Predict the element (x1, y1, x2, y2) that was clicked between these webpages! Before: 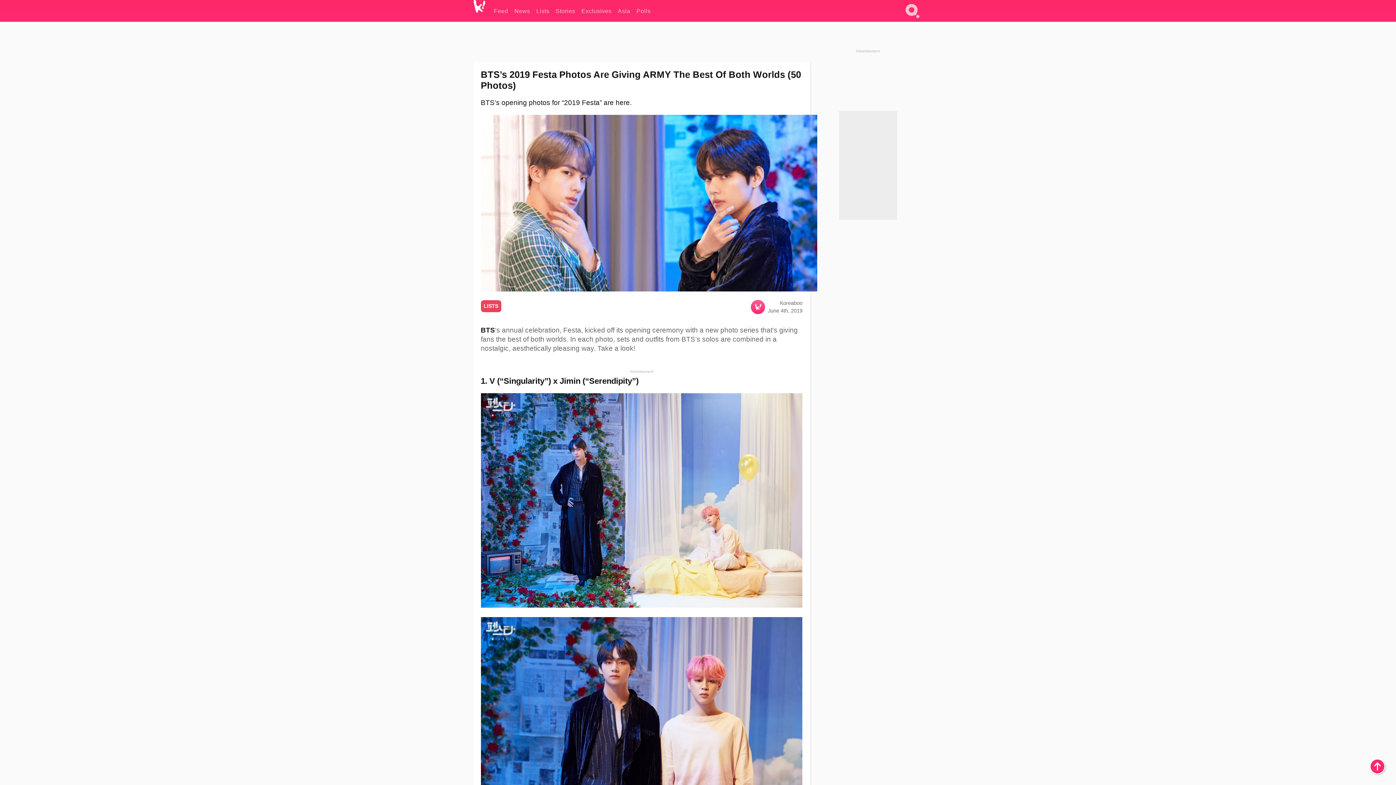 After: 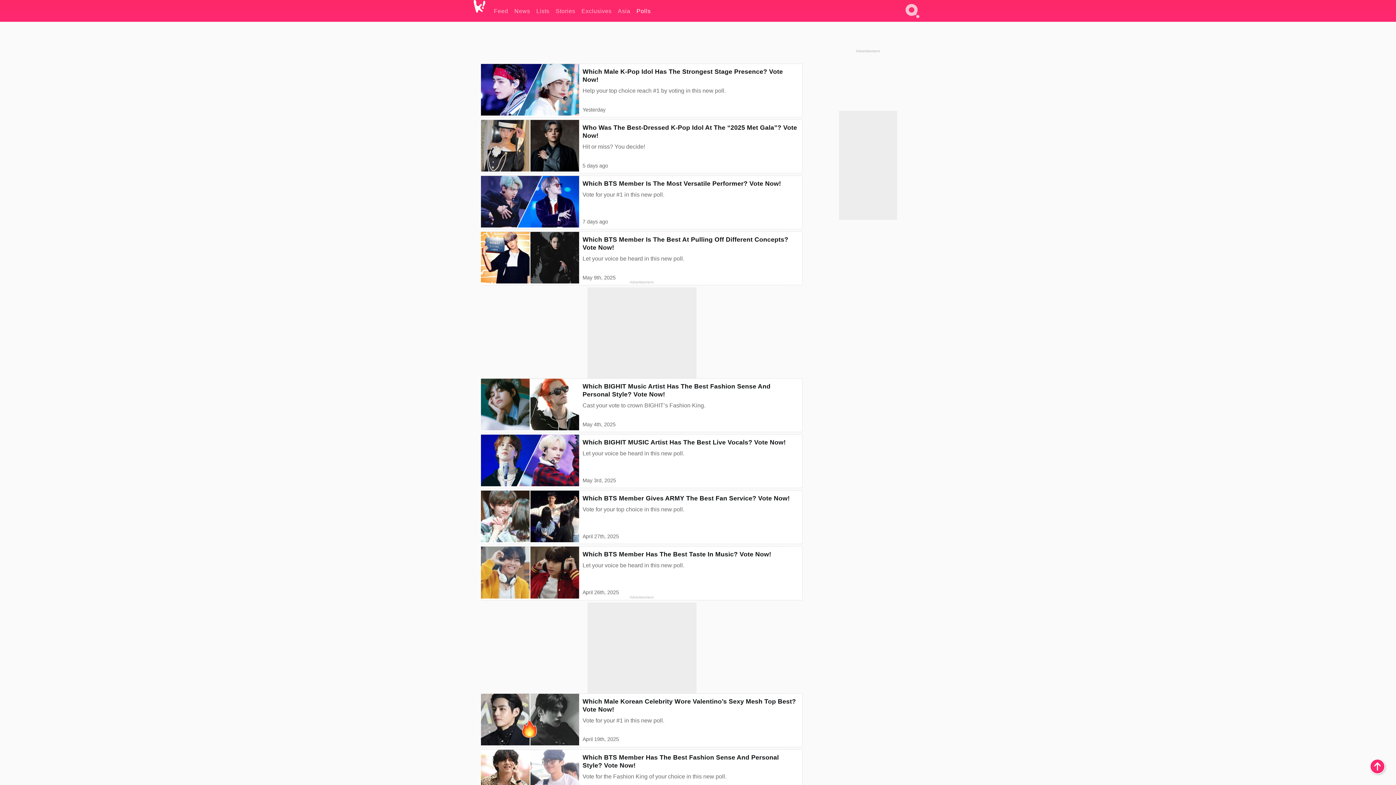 Action: bbox: (636, 0, 650, 21) label: Polls